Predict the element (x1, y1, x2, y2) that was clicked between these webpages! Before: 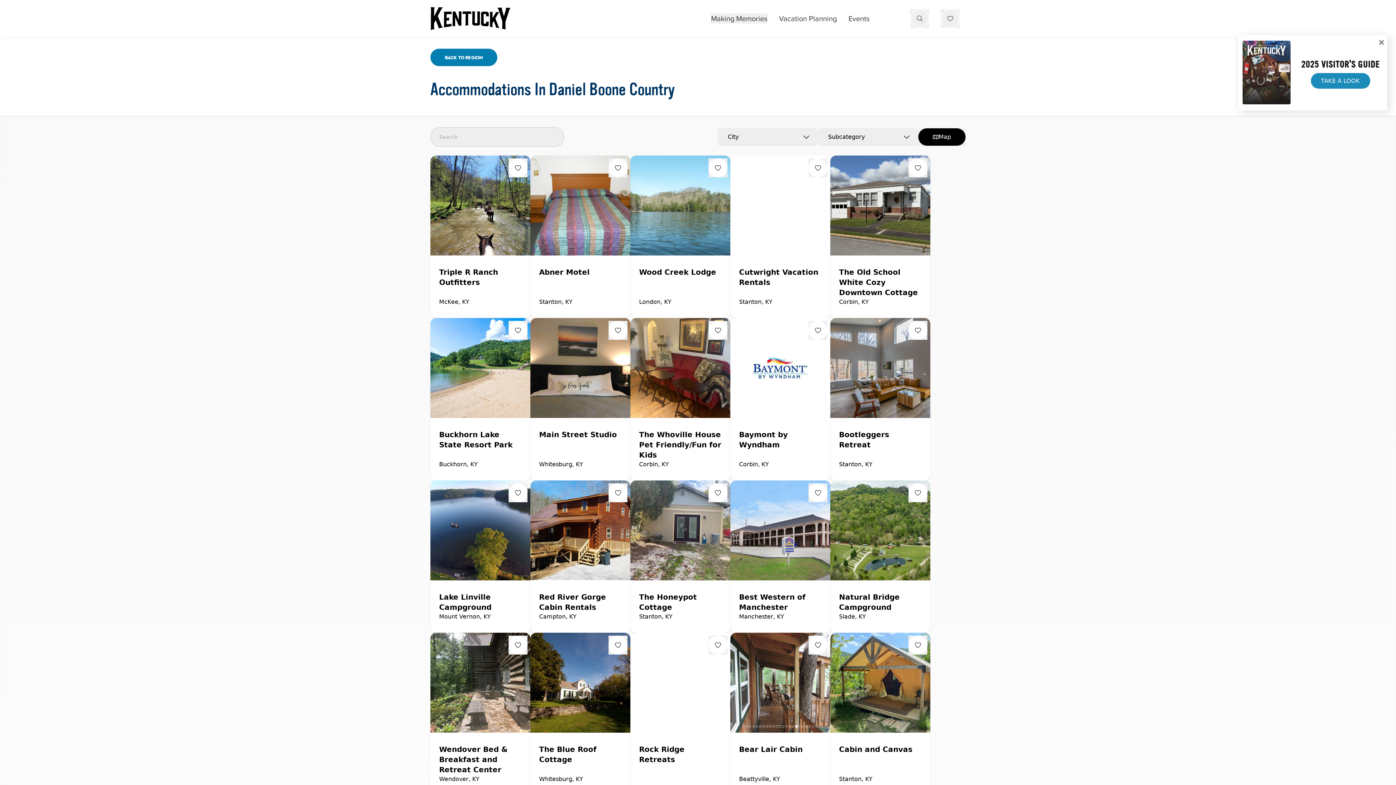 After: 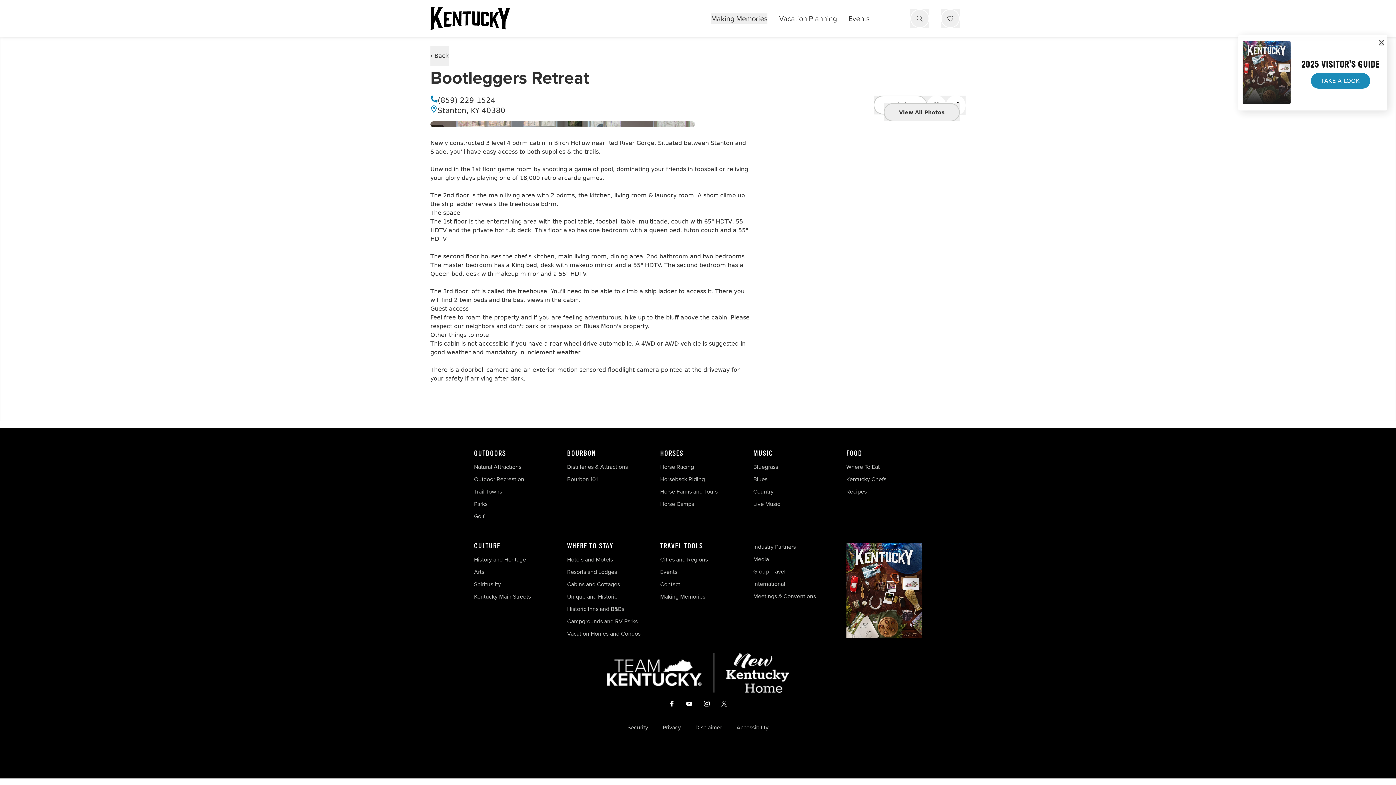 Action: bbox: (830, 318, 930, 480) label: Bootleggers Retreat
Stanton, KY